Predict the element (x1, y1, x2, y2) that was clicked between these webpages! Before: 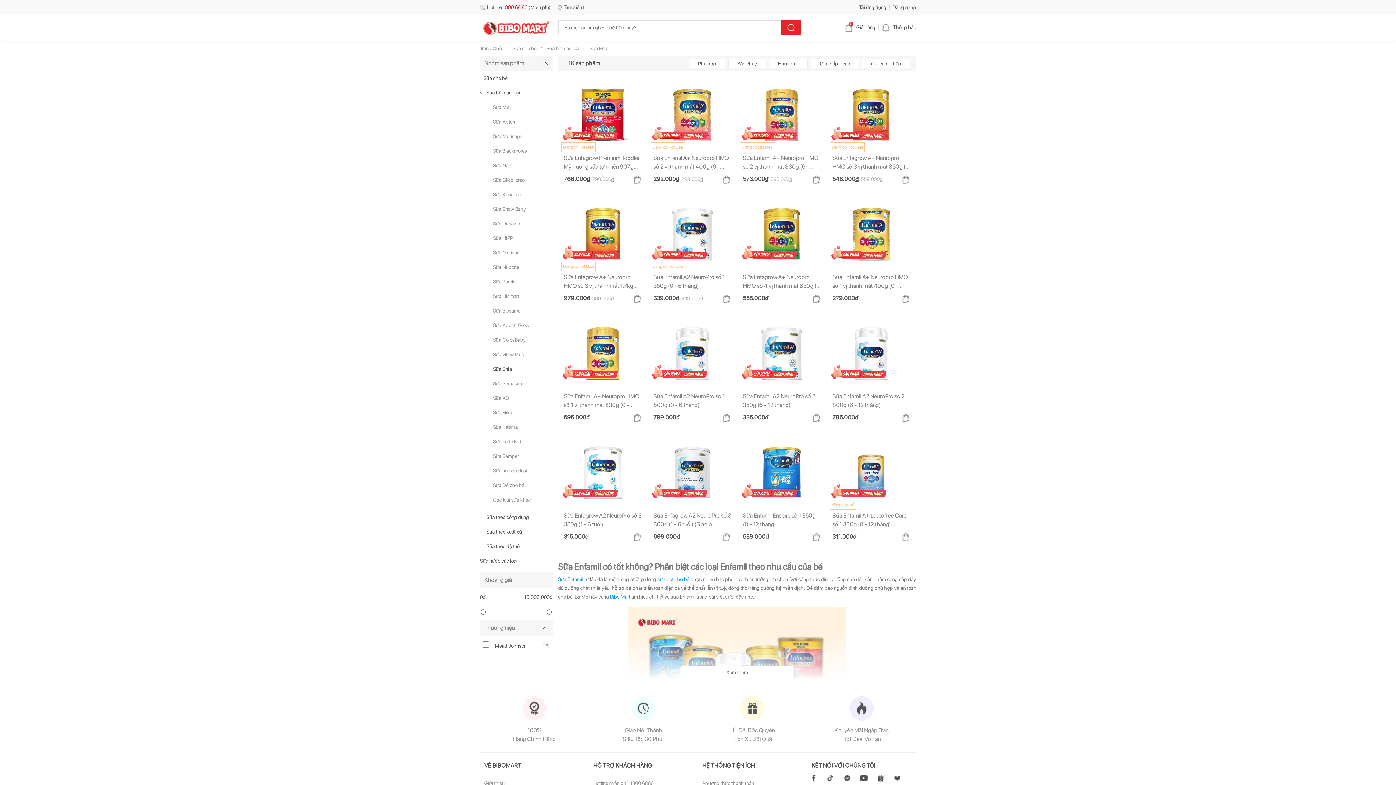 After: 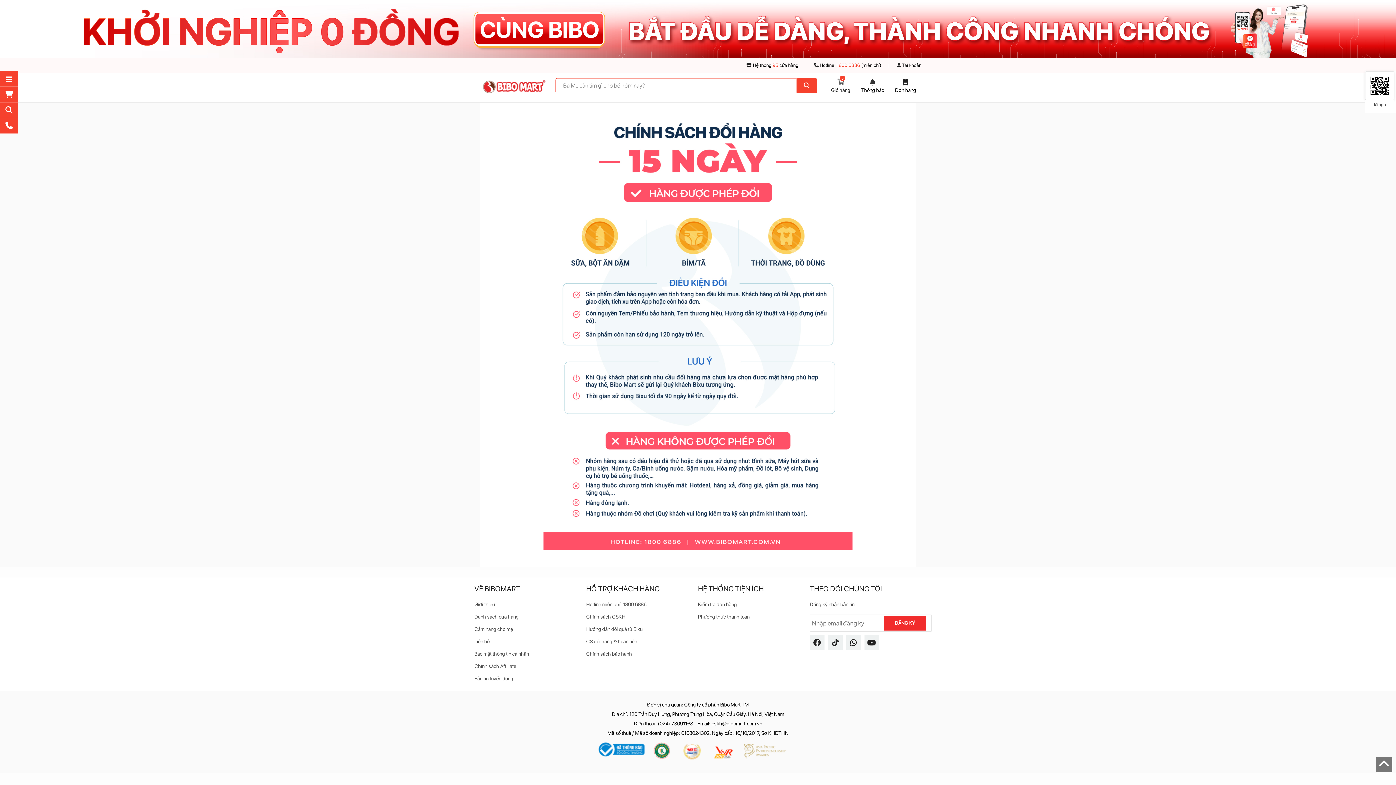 Action: label: CS đổi hàng và hoàn tiền bbox: (593, 231, 647, 236)